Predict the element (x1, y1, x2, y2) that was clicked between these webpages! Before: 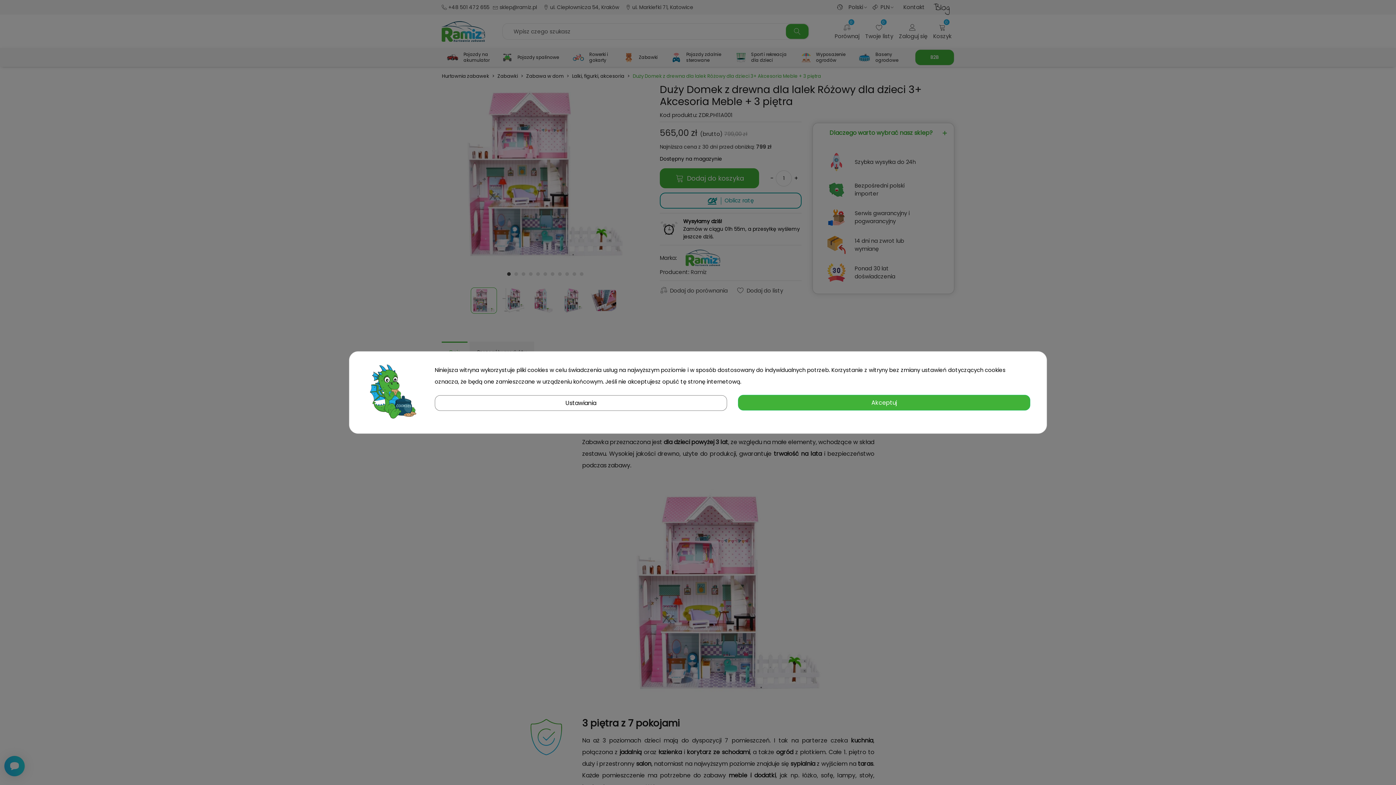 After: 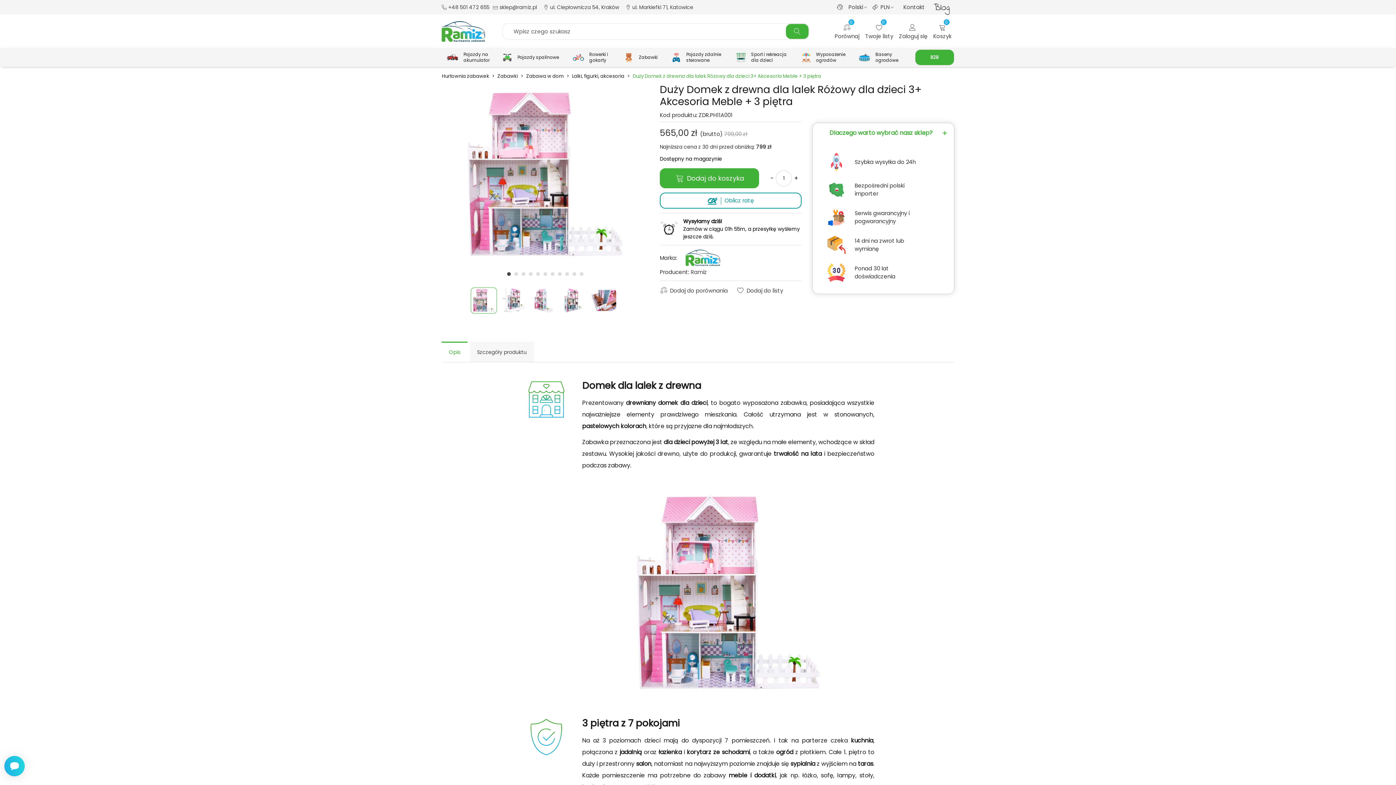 Action: bbox: (738, 395, 1030, 410) label: Akceptuj